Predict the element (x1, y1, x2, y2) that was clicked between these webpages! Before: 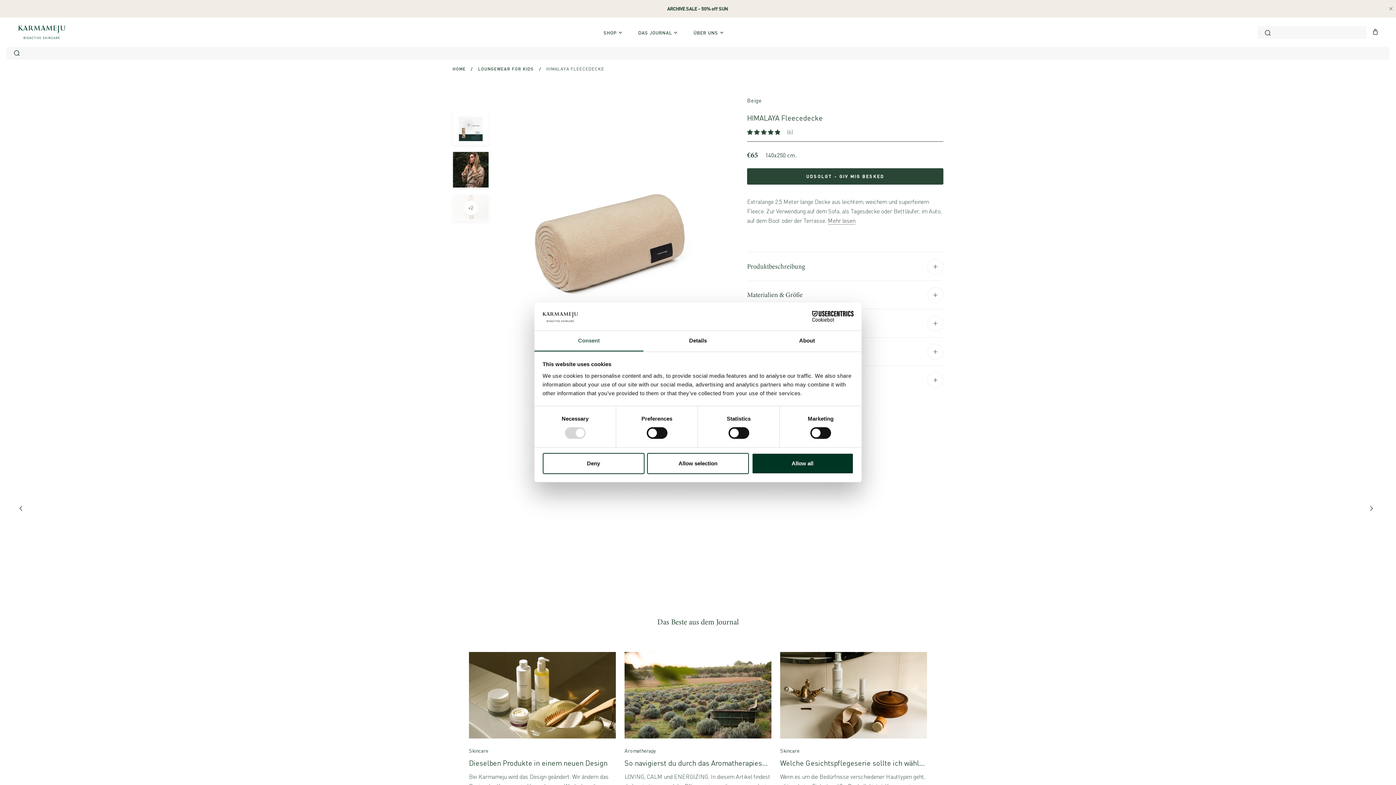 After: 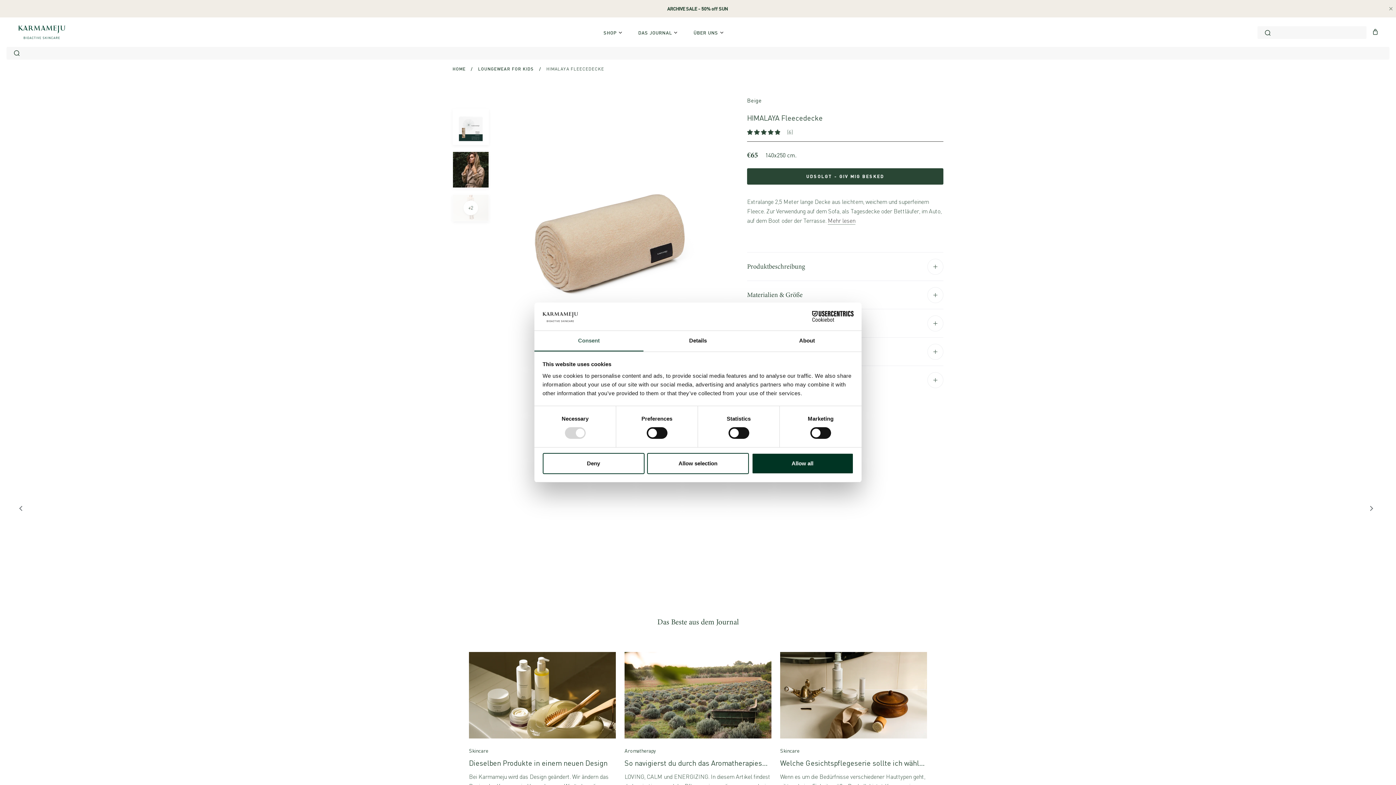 Action: bbox: (790, 311, 853, 322) label: Cookiebot - opens in a new window